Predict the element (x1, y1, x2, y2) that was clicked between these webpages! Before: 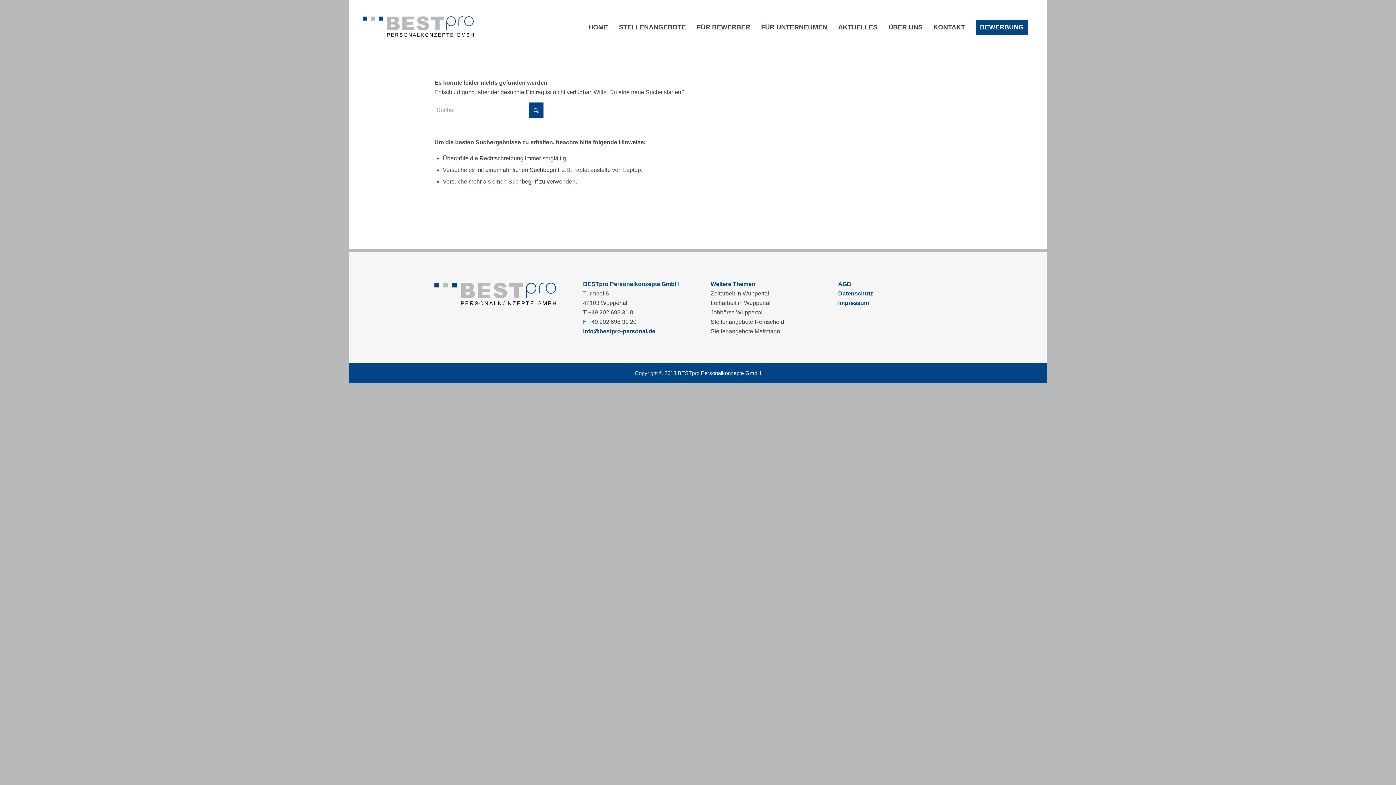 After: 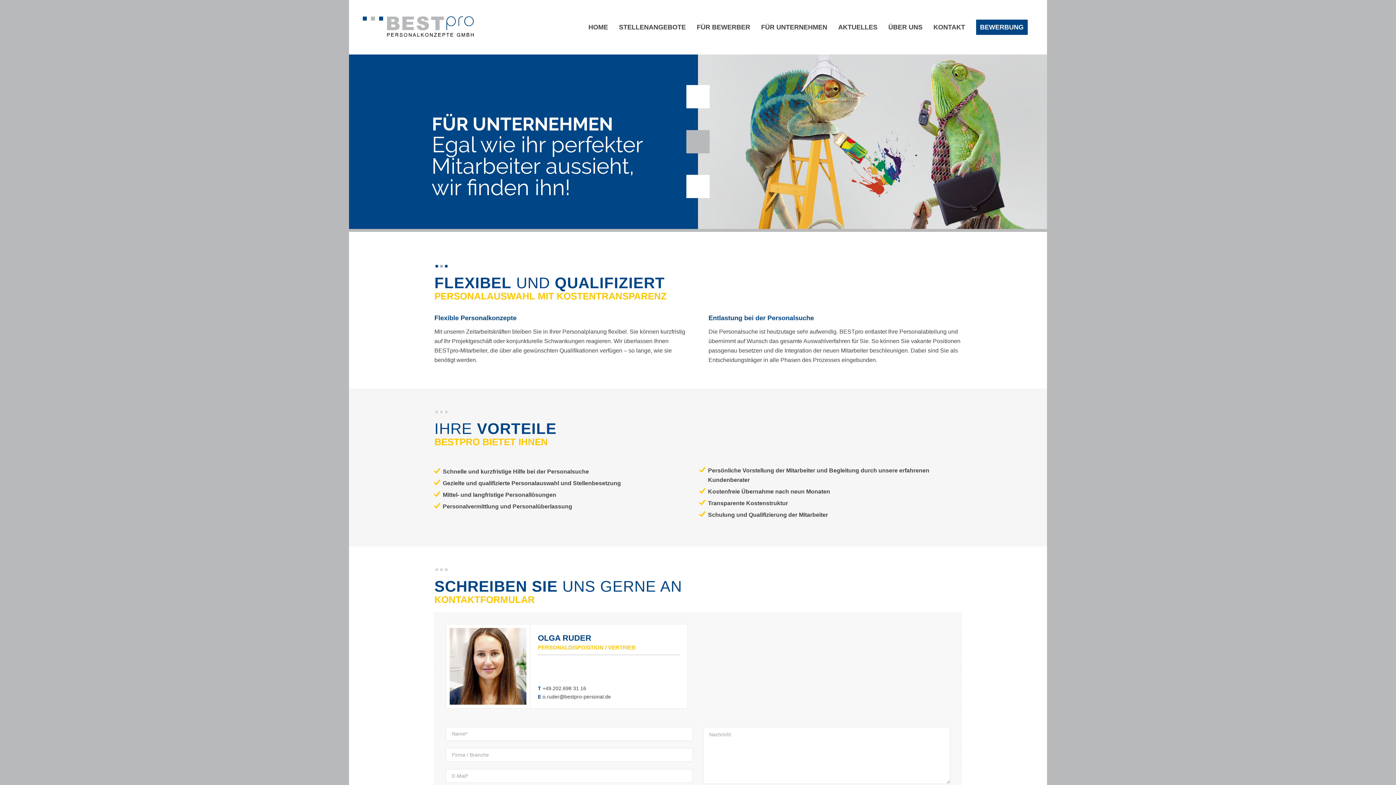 Action: label: FÜR UNTERNEHMEN bbox: (755, 0, 832, 54)